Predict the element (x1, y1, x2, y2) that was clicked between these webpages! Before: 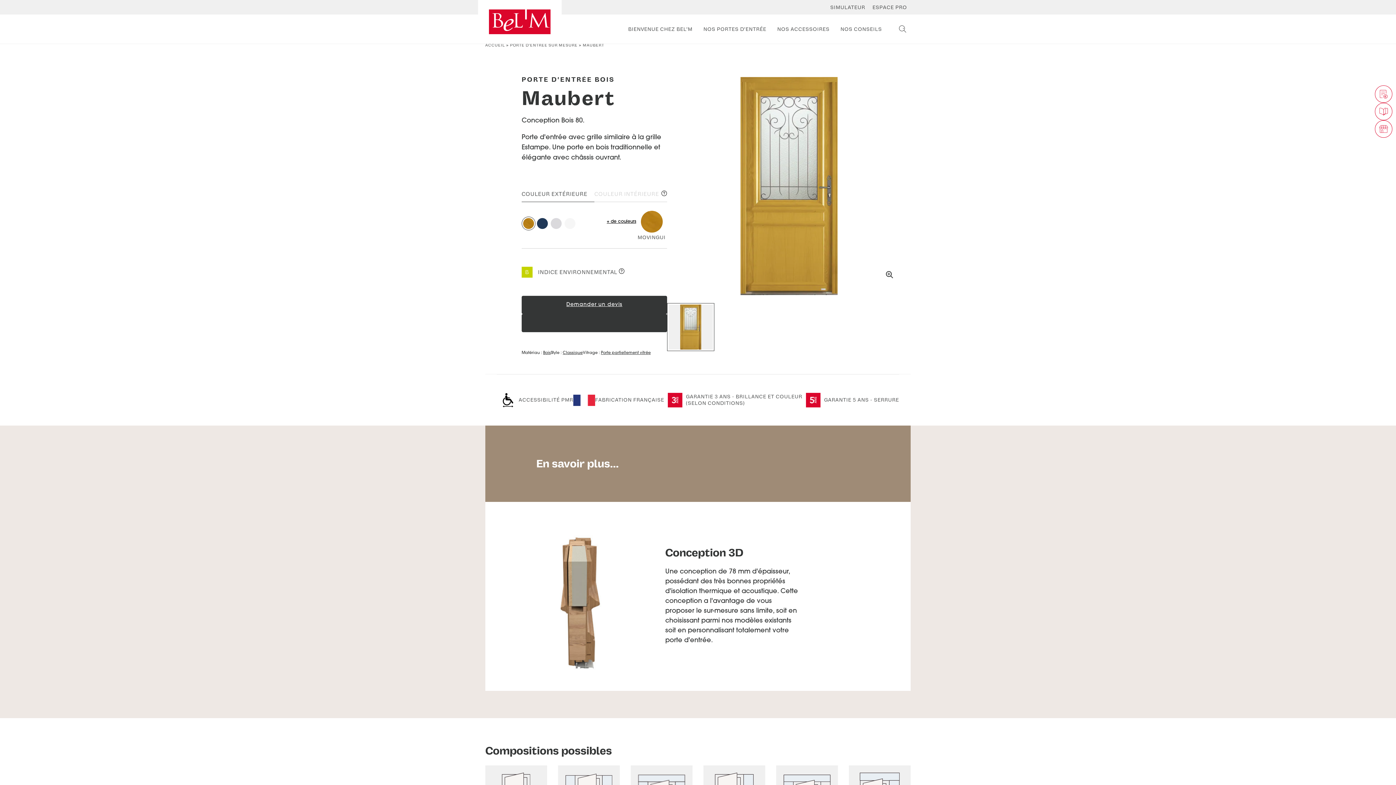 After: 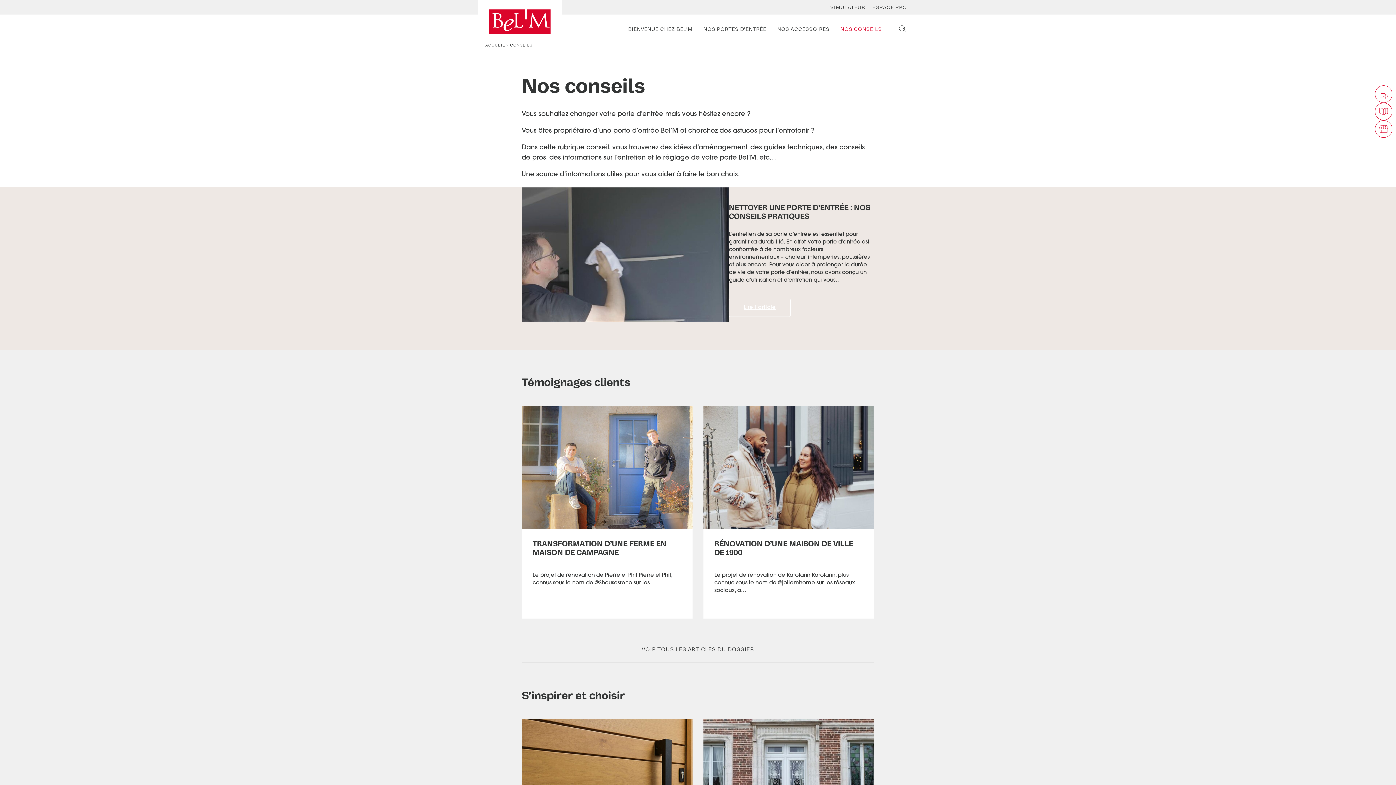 Action: bbox: (835, 14, 887, 43) label: NOS CONSEILS